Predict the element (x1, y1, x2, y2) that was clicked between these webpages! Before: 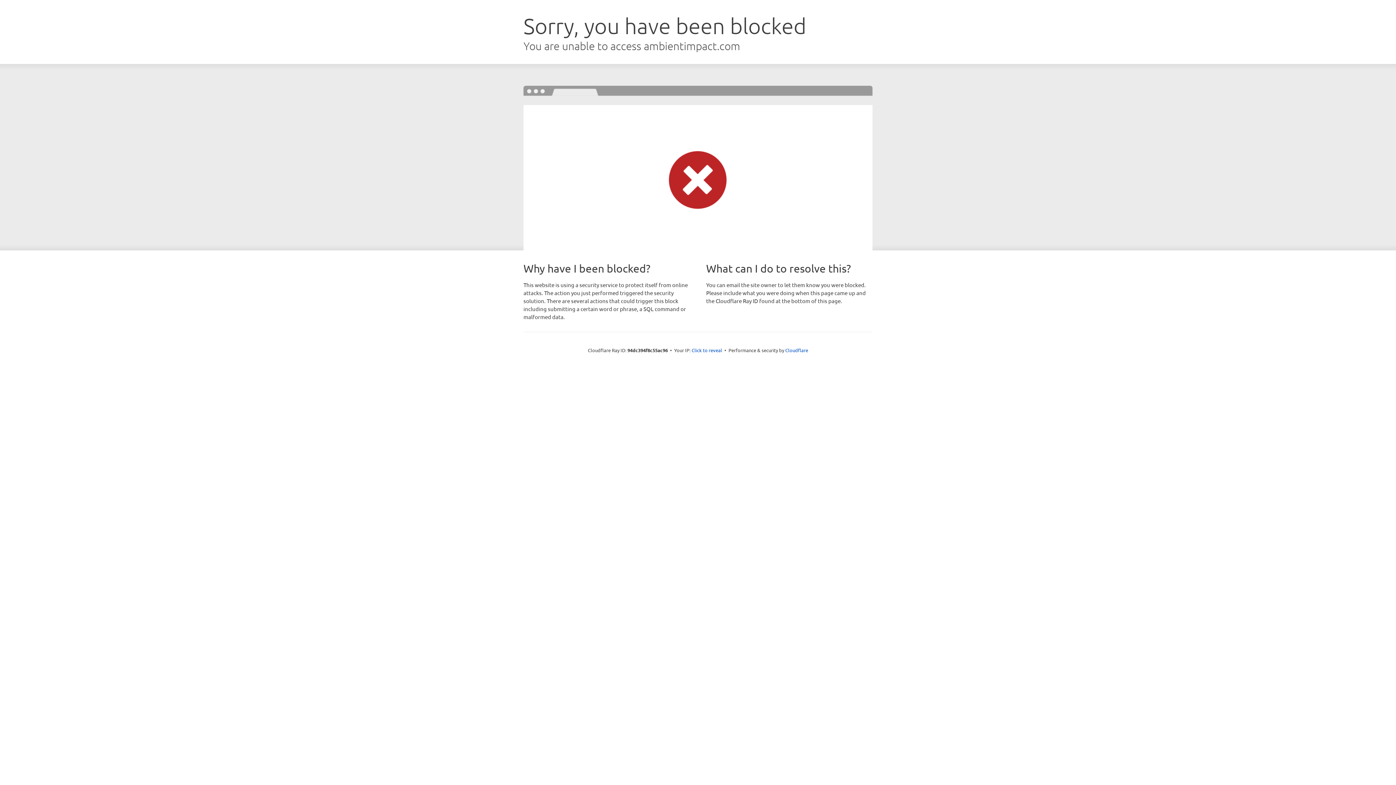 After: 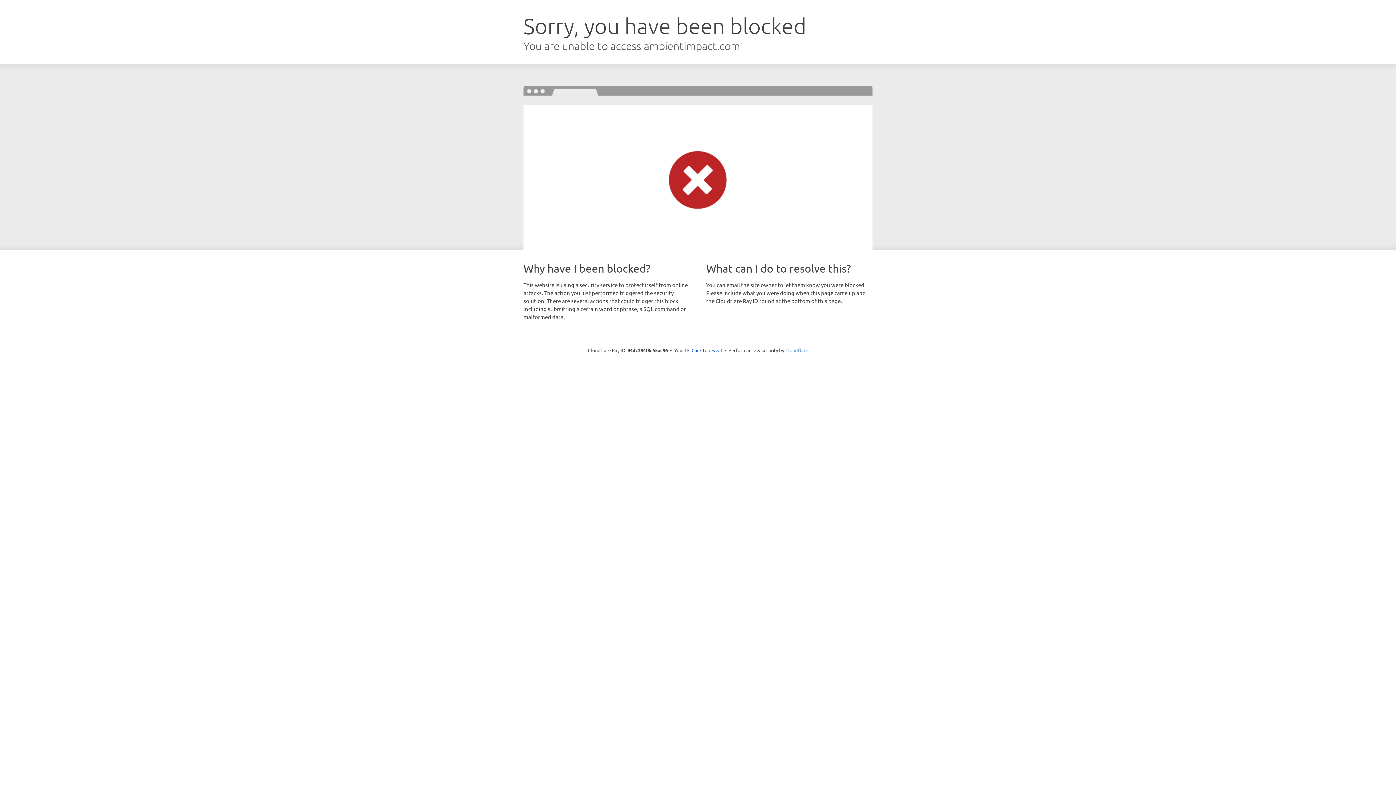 Action: bbox: (785, 347, 808, 353) label: Cloudflare